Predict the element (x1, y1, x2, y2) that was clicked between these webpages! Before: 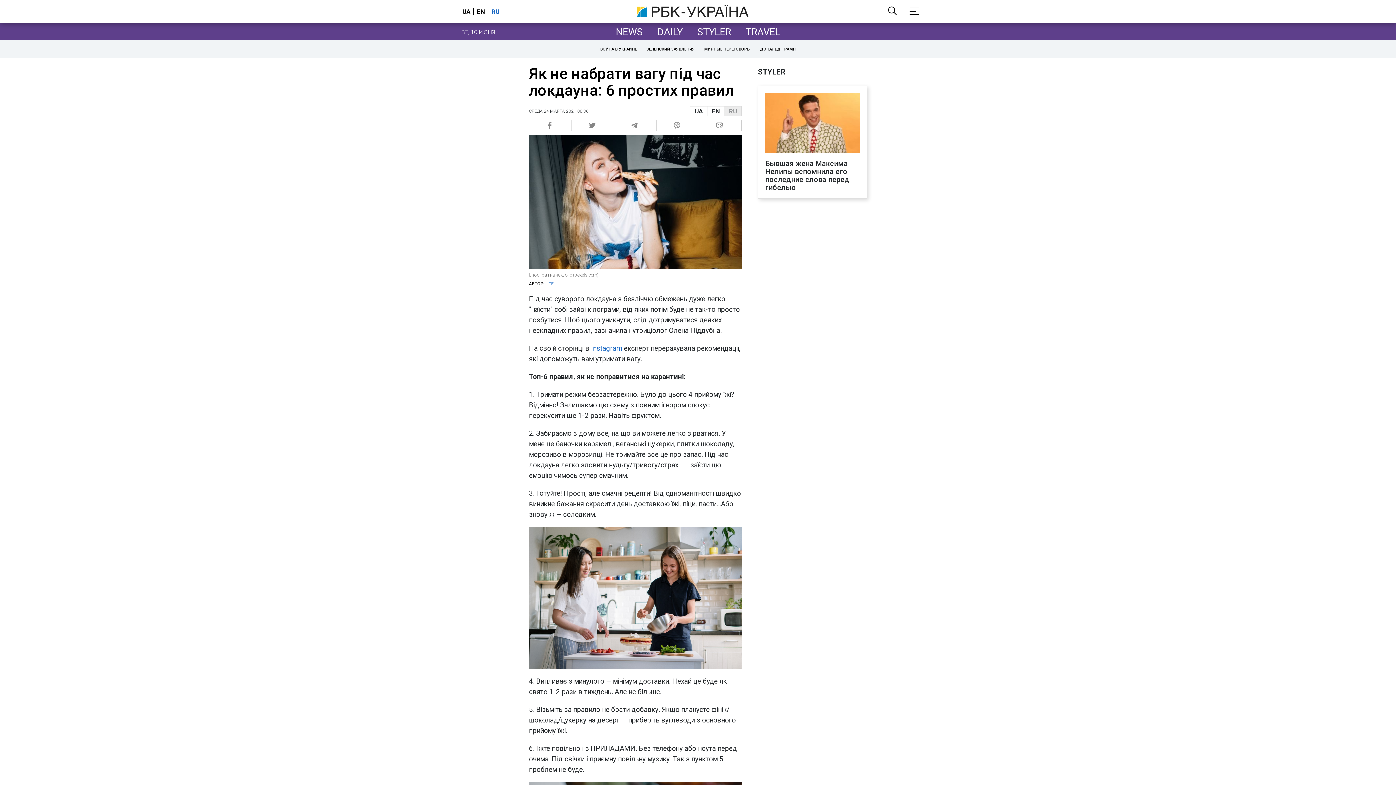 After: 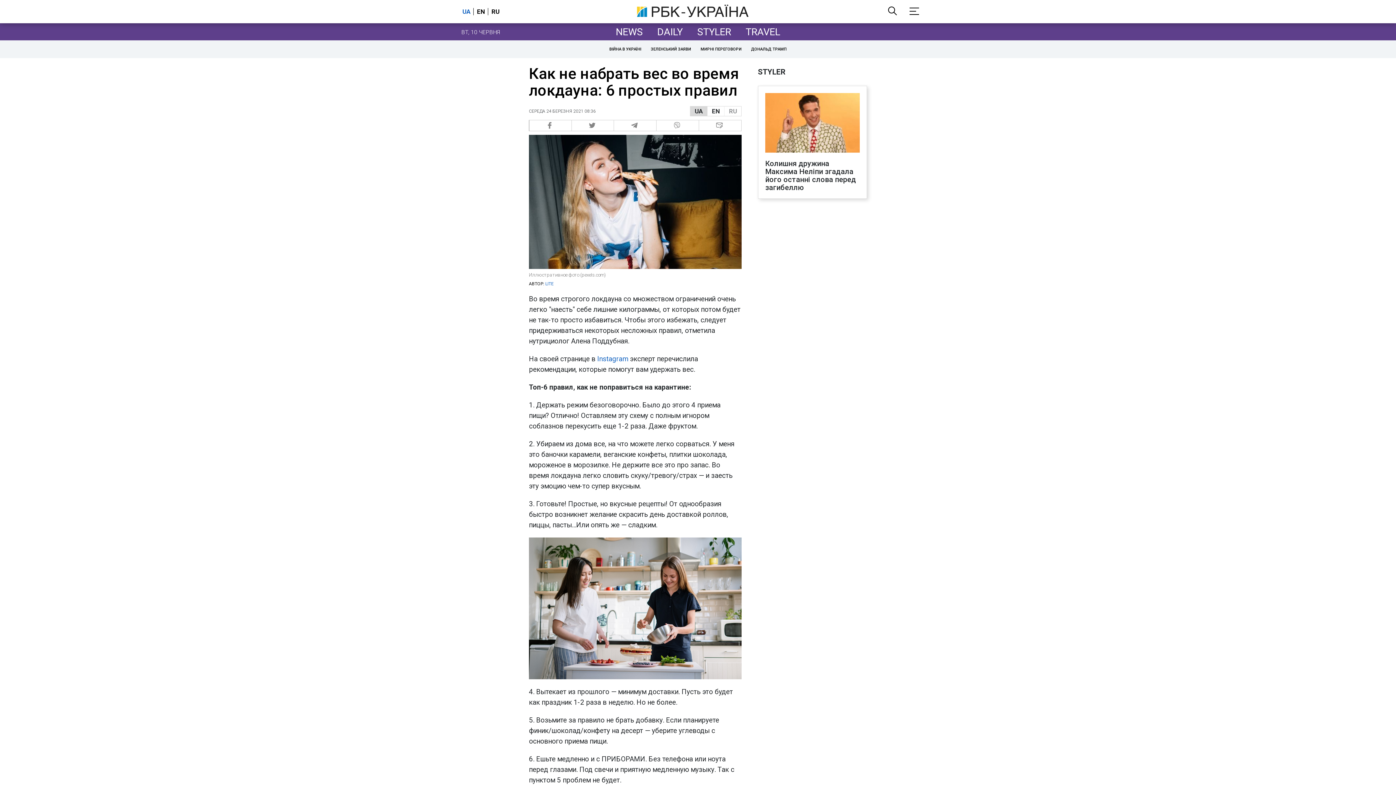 Action: bbox: (462, 8, 472, 15) label: UA